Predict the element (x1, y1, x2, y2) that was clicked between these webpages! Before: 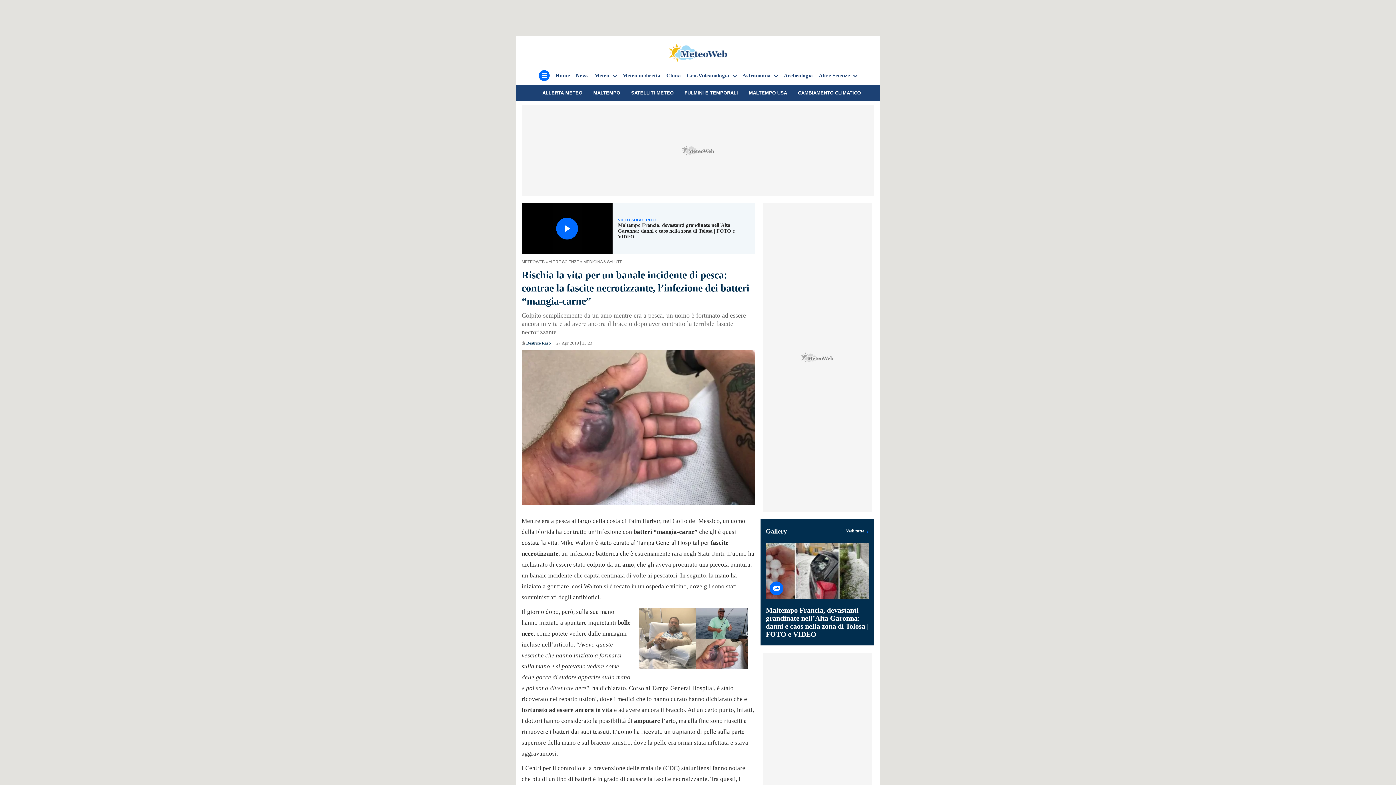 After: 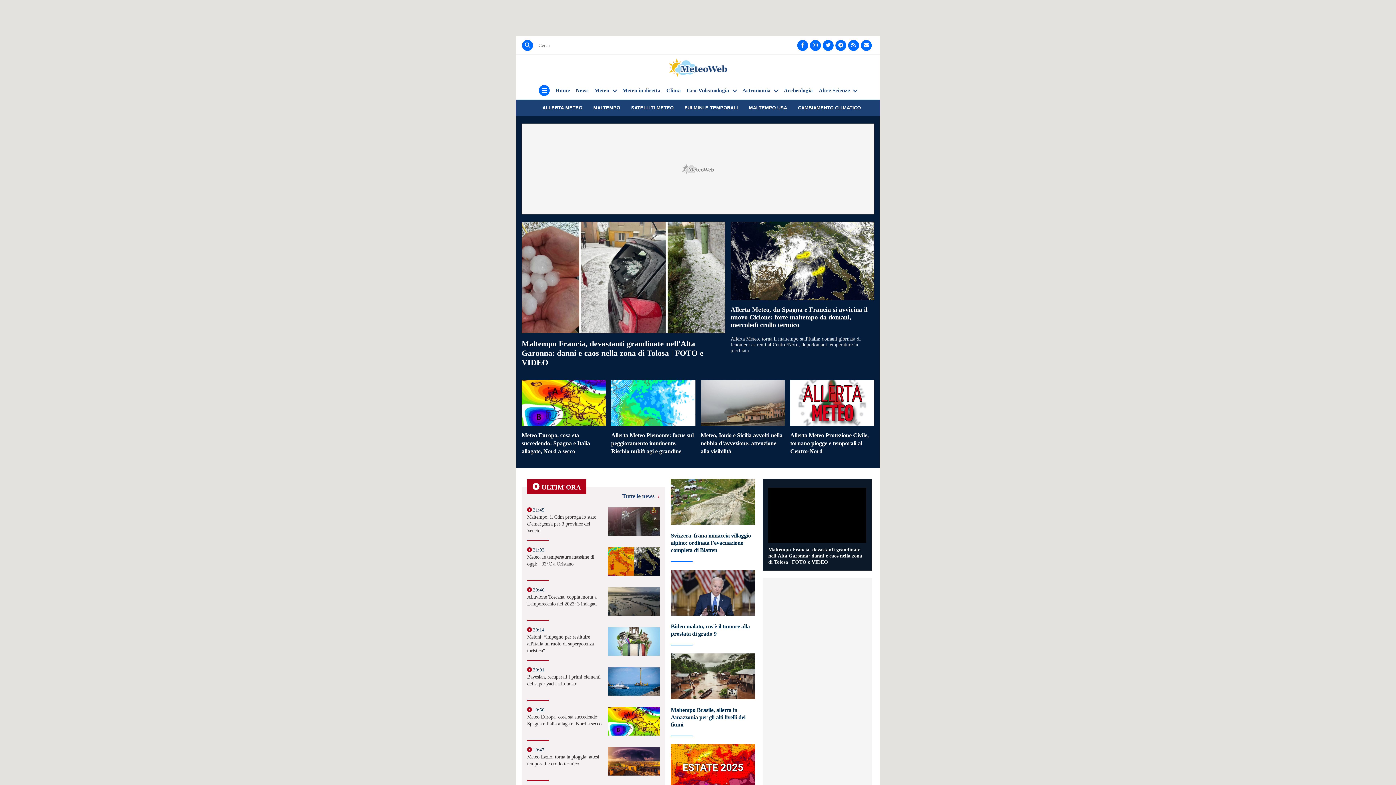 Action: label: Home bbox: (555, 71, 570, 79)